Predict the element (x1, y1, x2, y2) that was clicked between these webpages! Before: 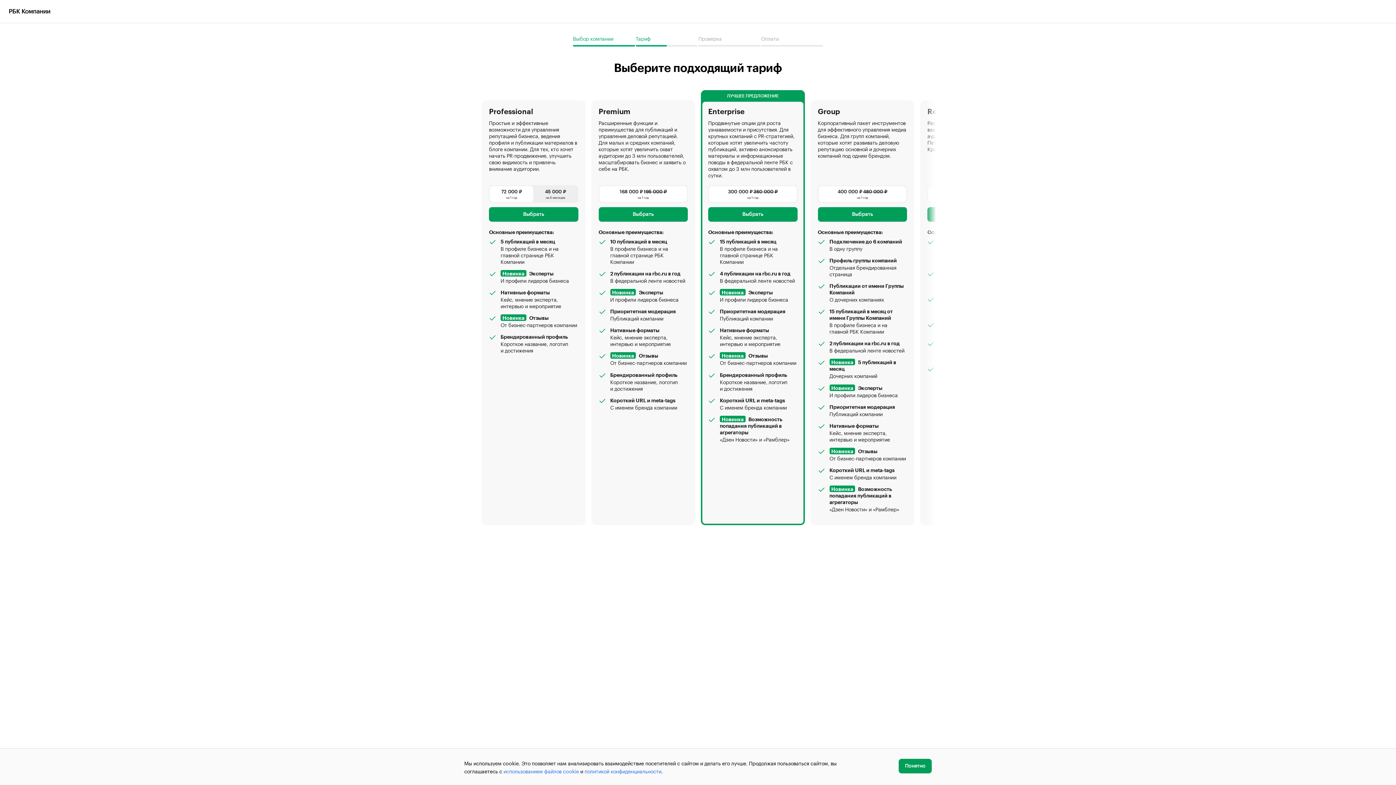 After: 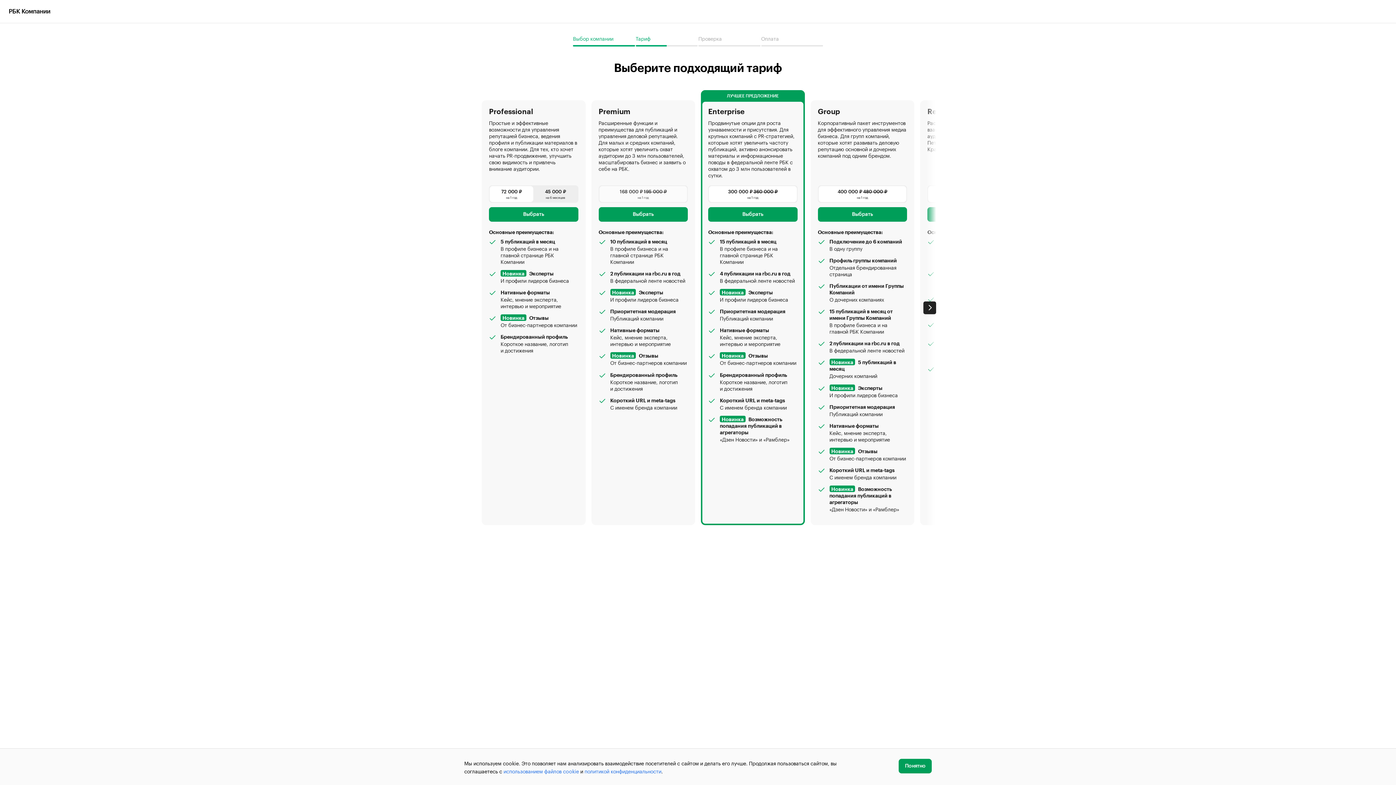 Action: label: 168 000 ₽ 195 000 ₽
на 1 год bbox: (599, 186, 687, 202)